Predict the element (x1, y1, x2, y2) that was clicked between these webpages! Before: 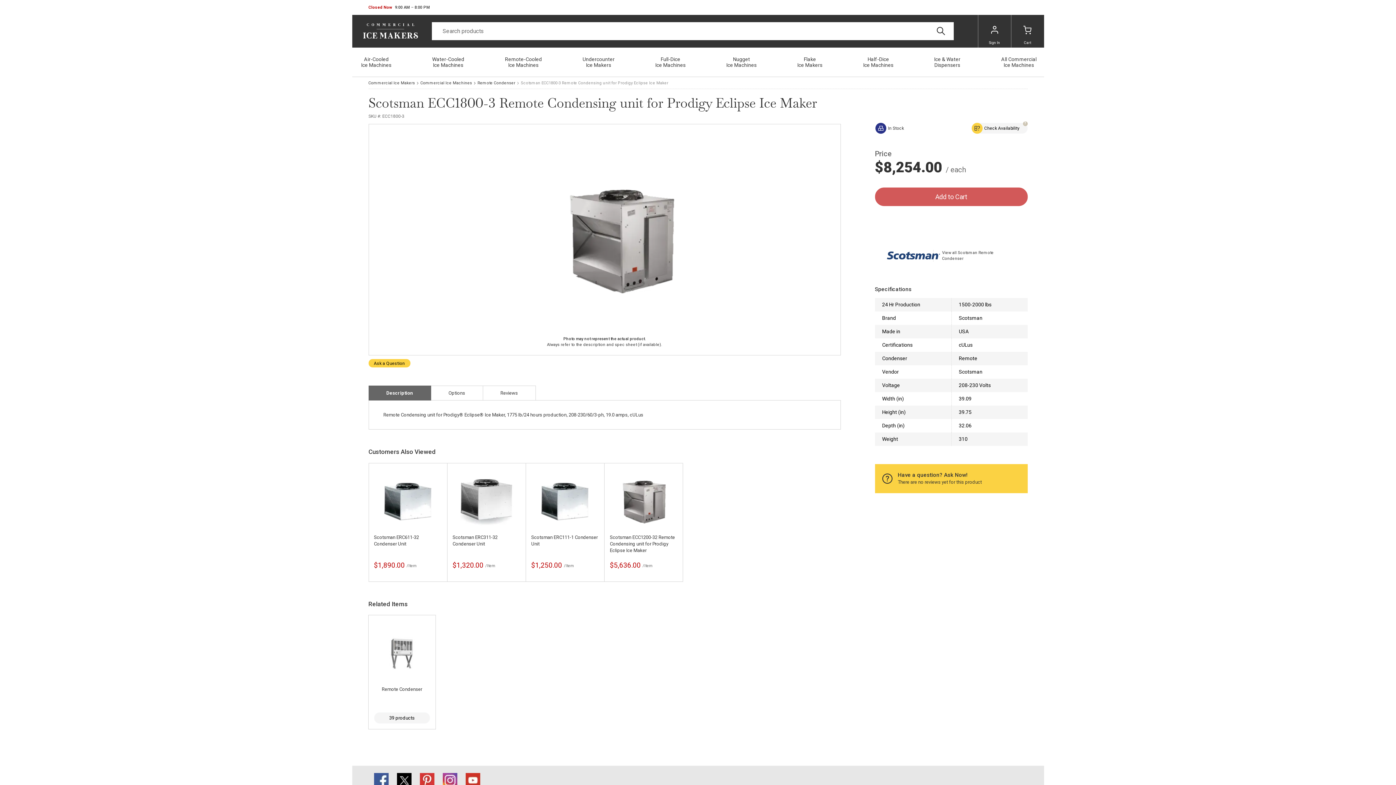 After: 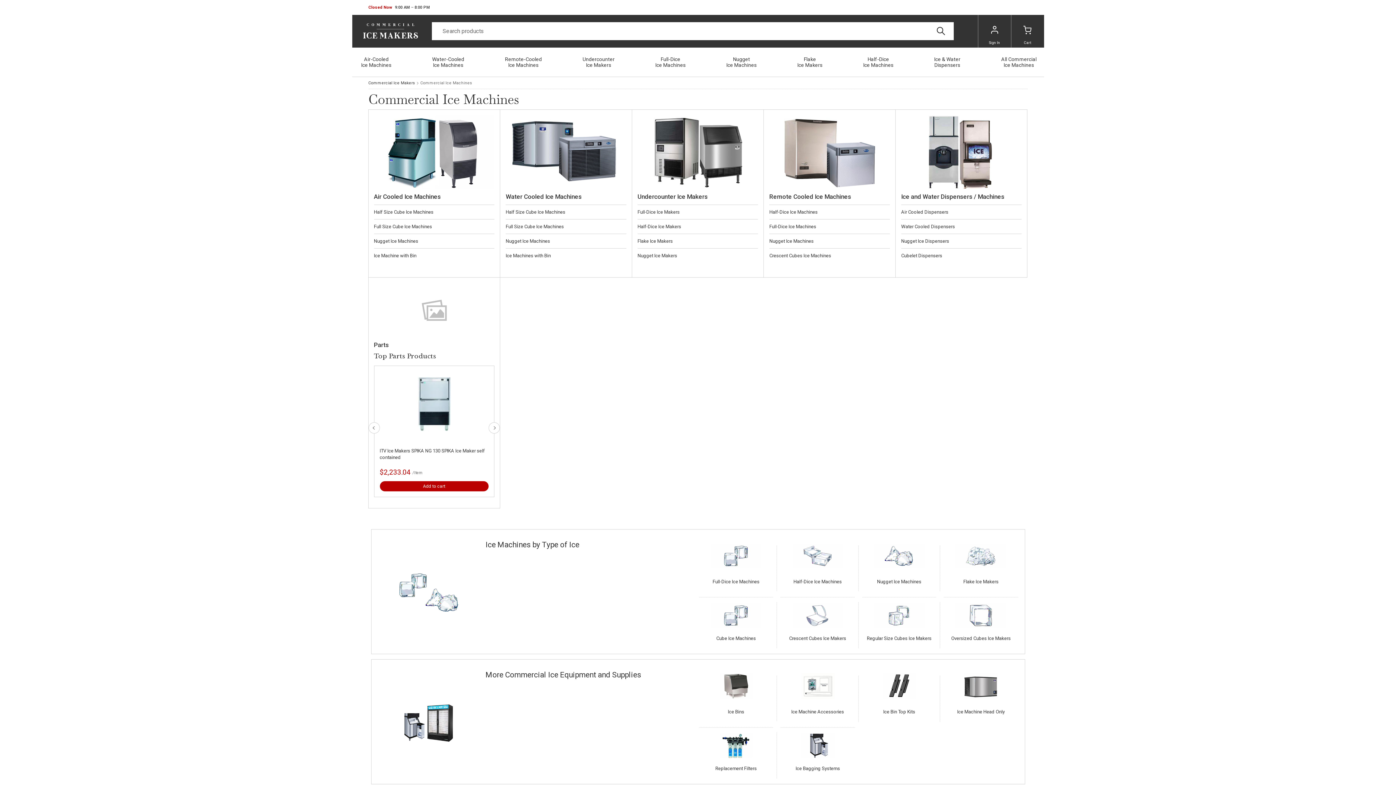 Action: bbox: (994, 47, 1044, 76) label: All Commercial Ice Machines